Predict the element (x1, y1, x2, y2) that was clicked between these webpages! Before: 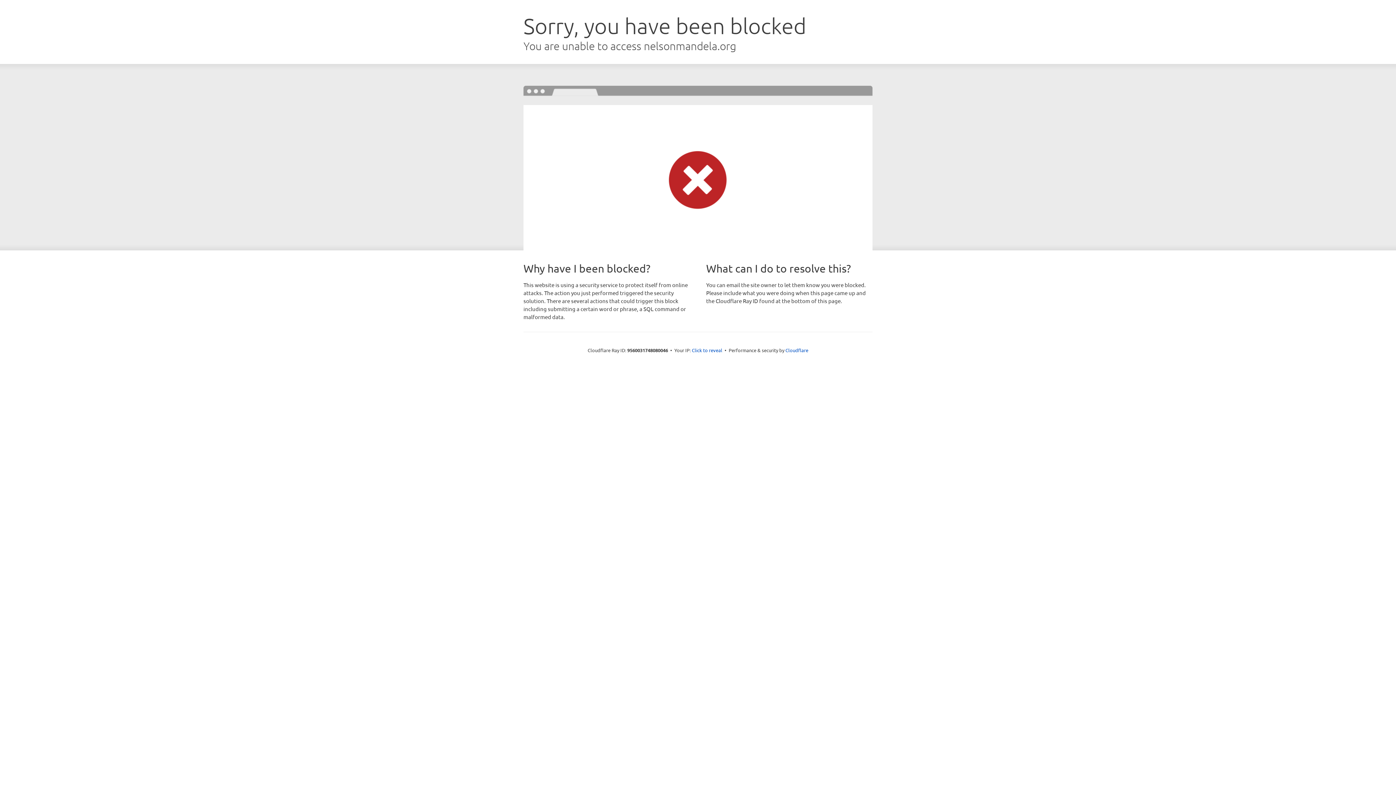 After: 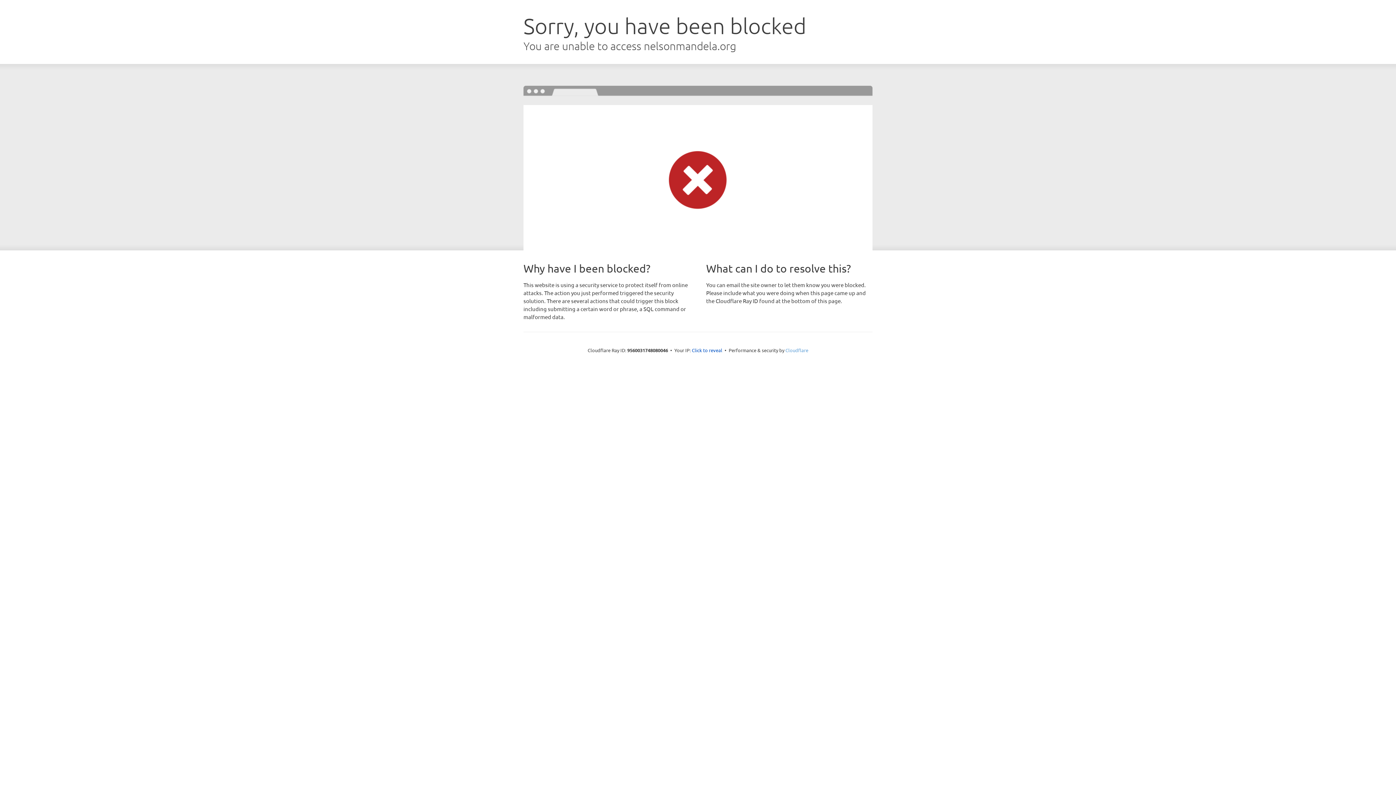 Action: label: Cloudflare bbox: (785, 347, 808, 353)